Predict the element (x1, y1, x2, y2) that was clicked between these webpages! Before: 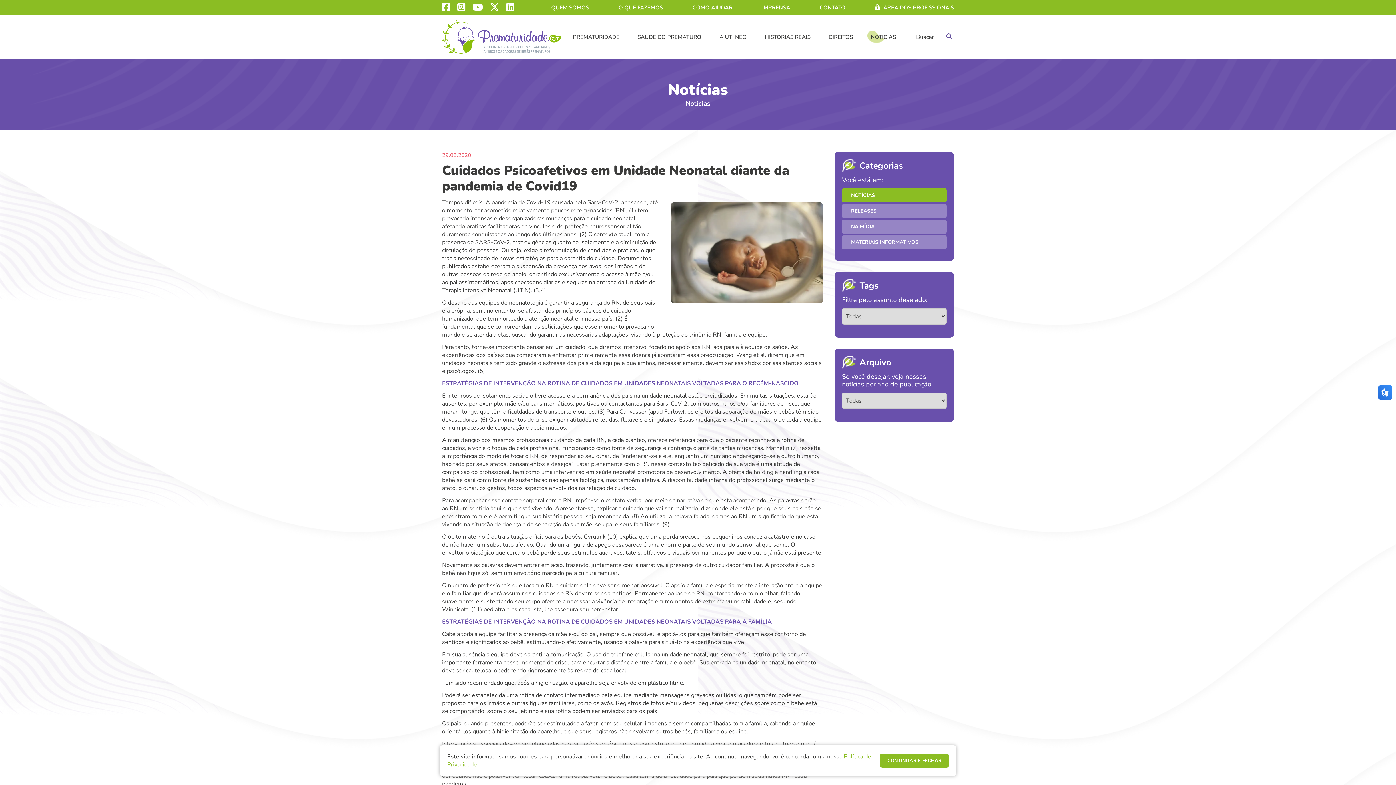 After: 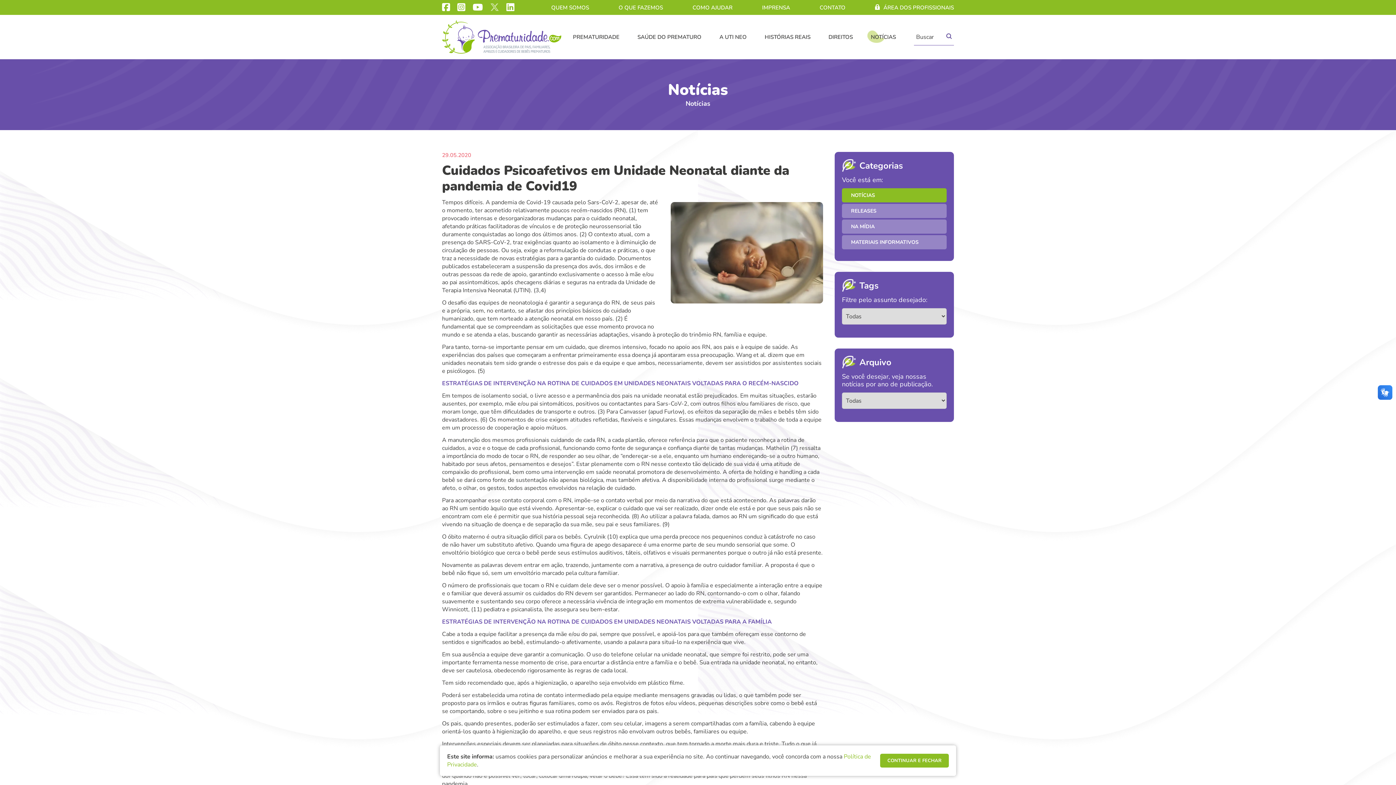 Action: bbox: (490, 2, 499, 12)